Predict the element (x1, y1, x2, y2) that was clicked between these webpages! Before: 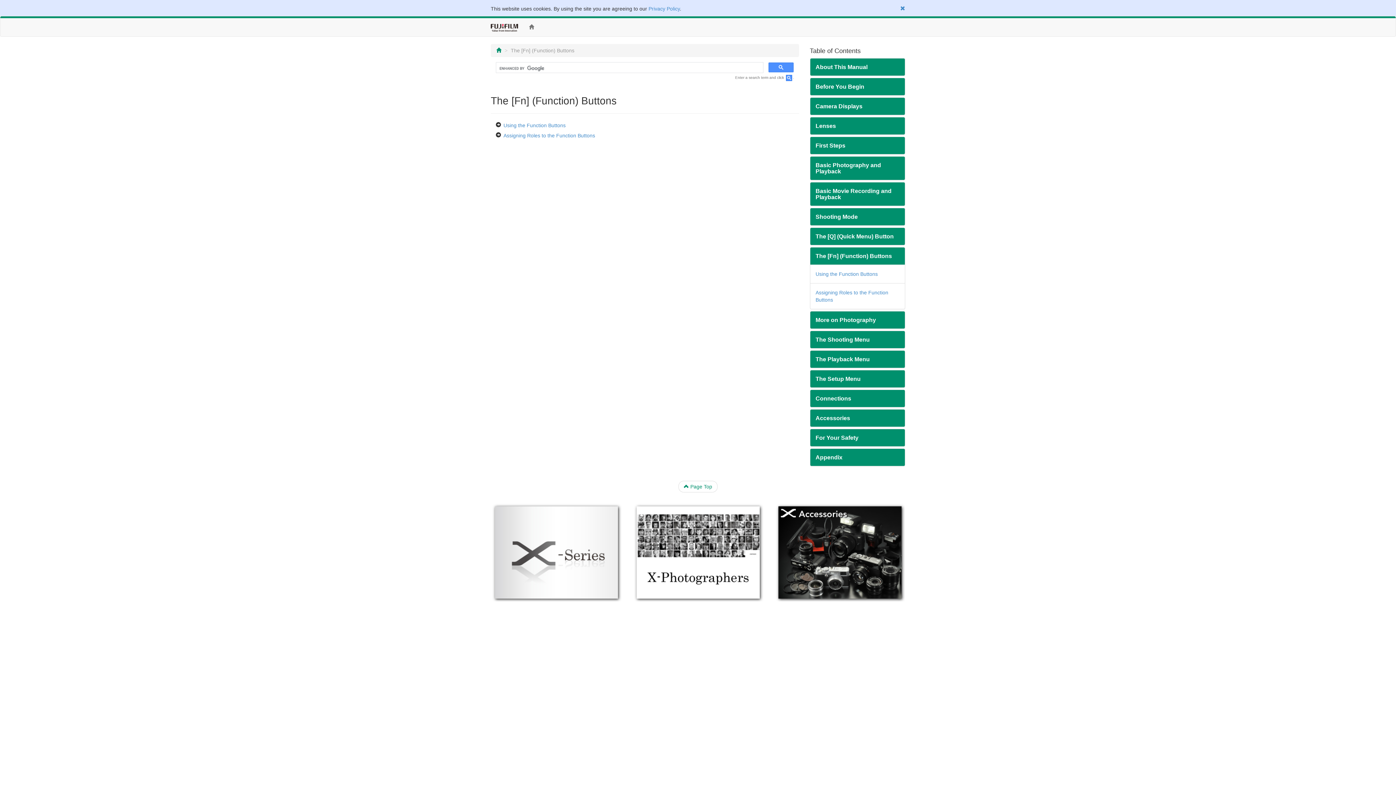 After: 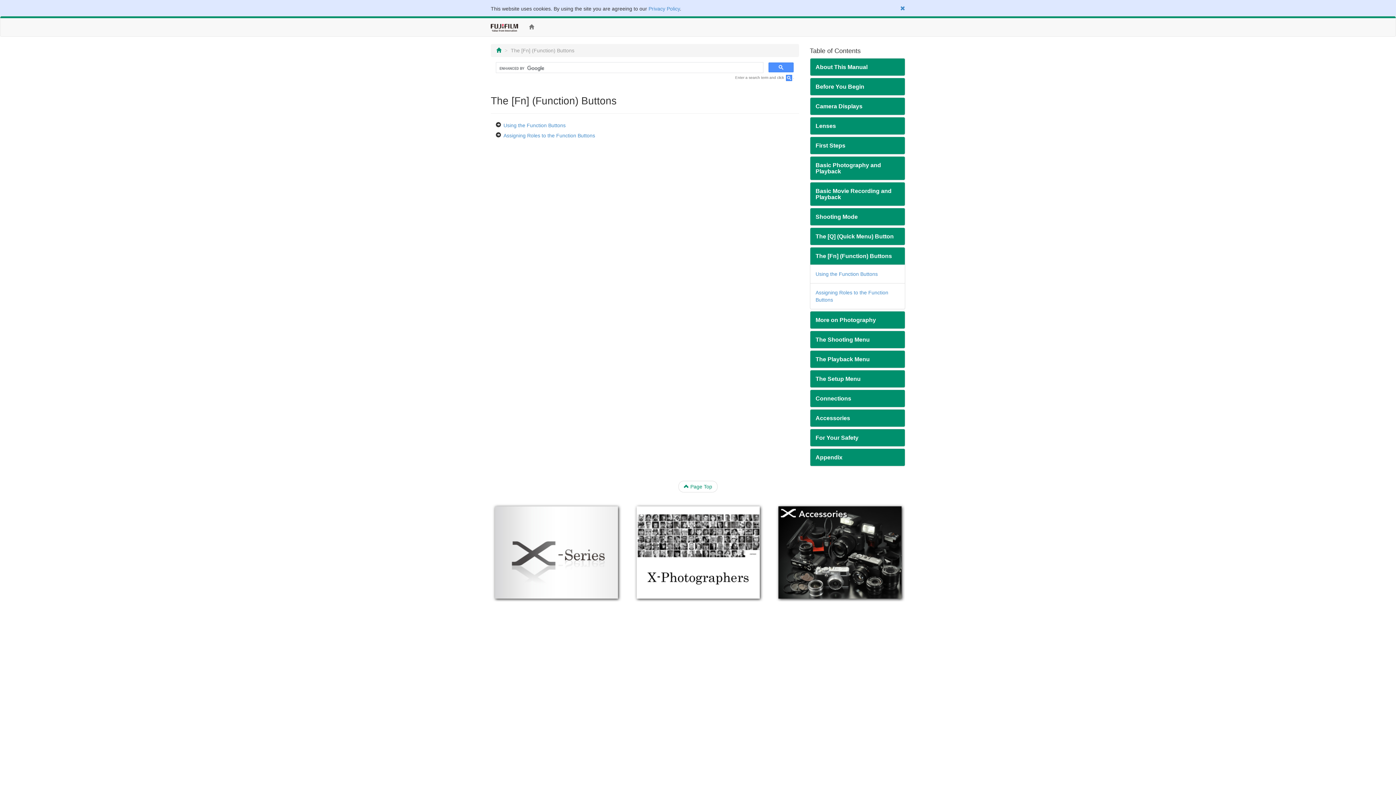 Action: bbox: (490, 503, 621, 601)